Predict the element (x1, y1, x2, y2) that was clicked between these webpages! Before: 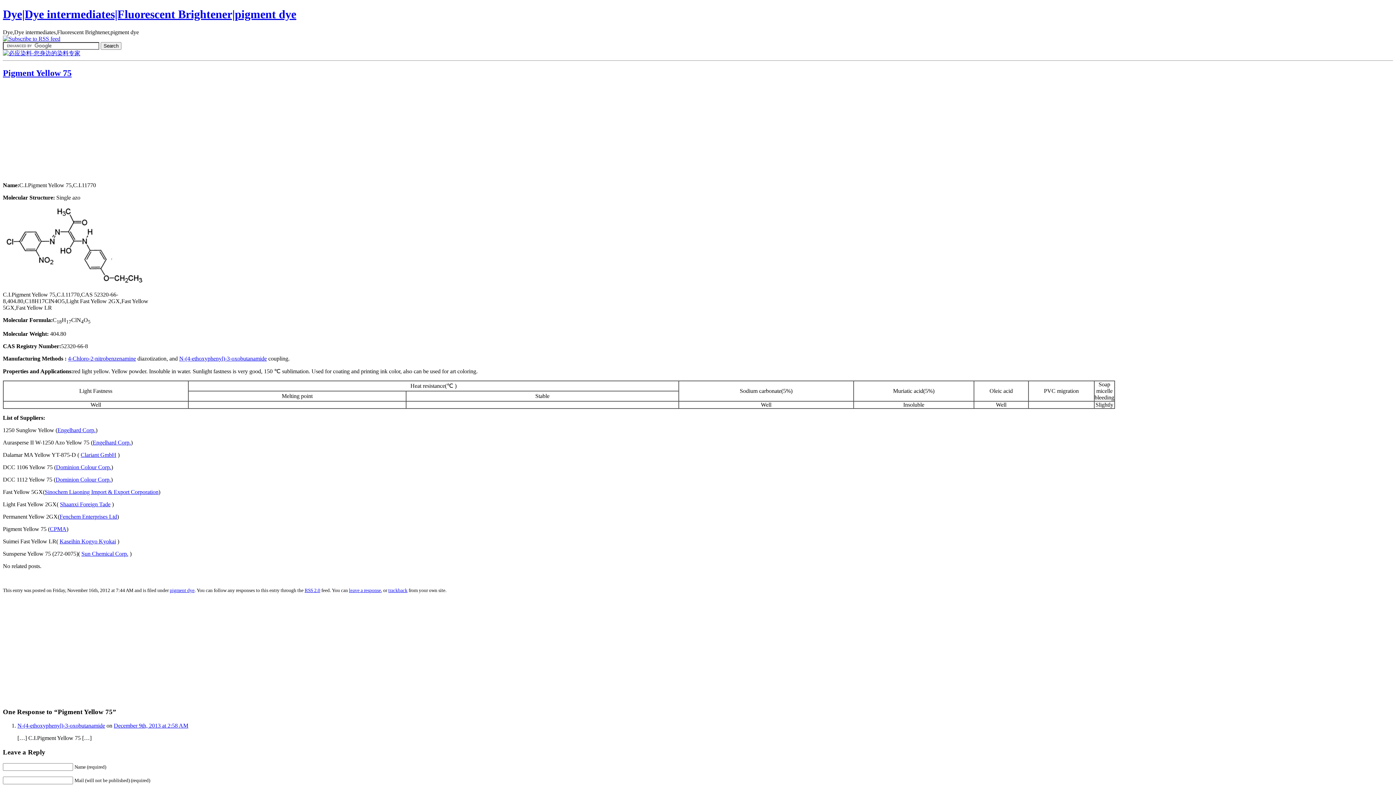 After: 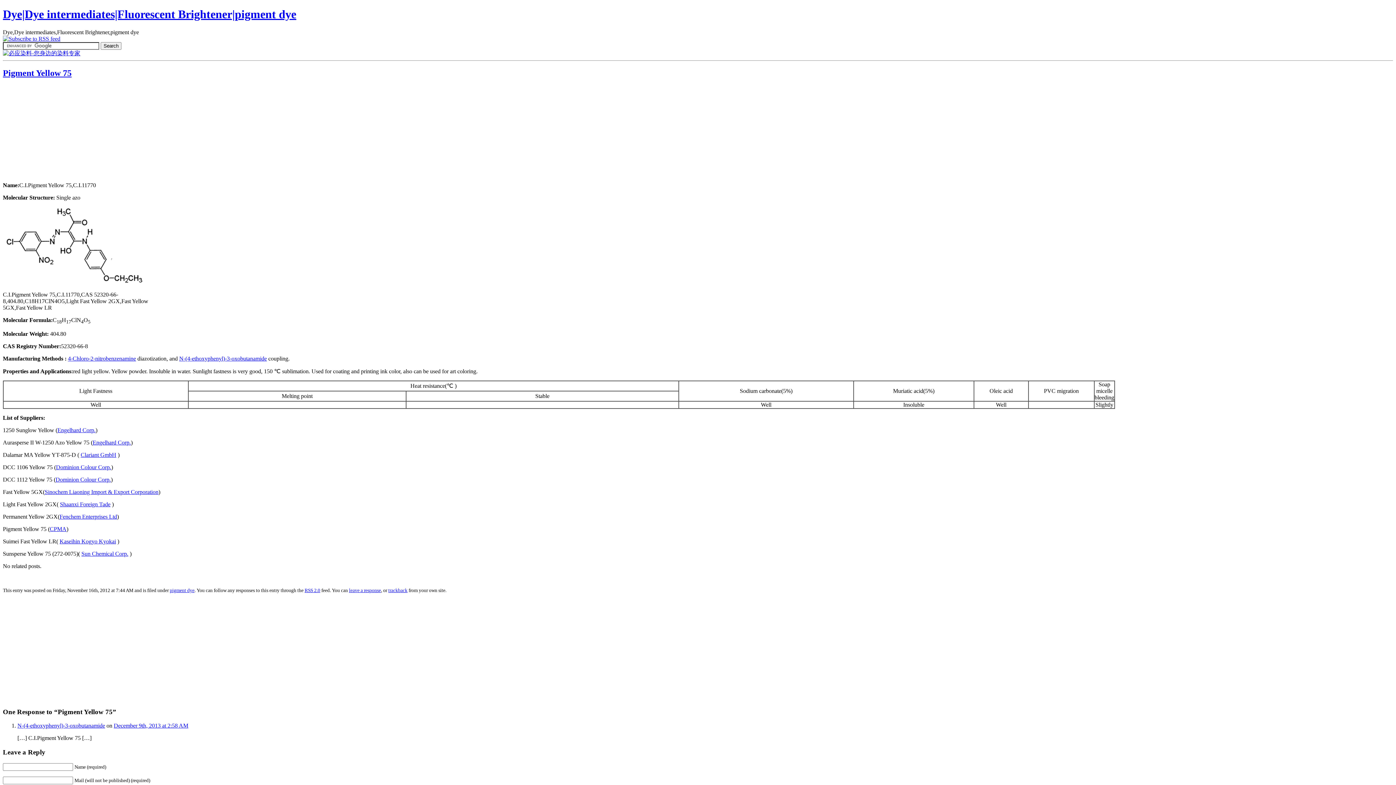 Action: label: Engelhard Corp. bbox: (57, 427, 95, 433)